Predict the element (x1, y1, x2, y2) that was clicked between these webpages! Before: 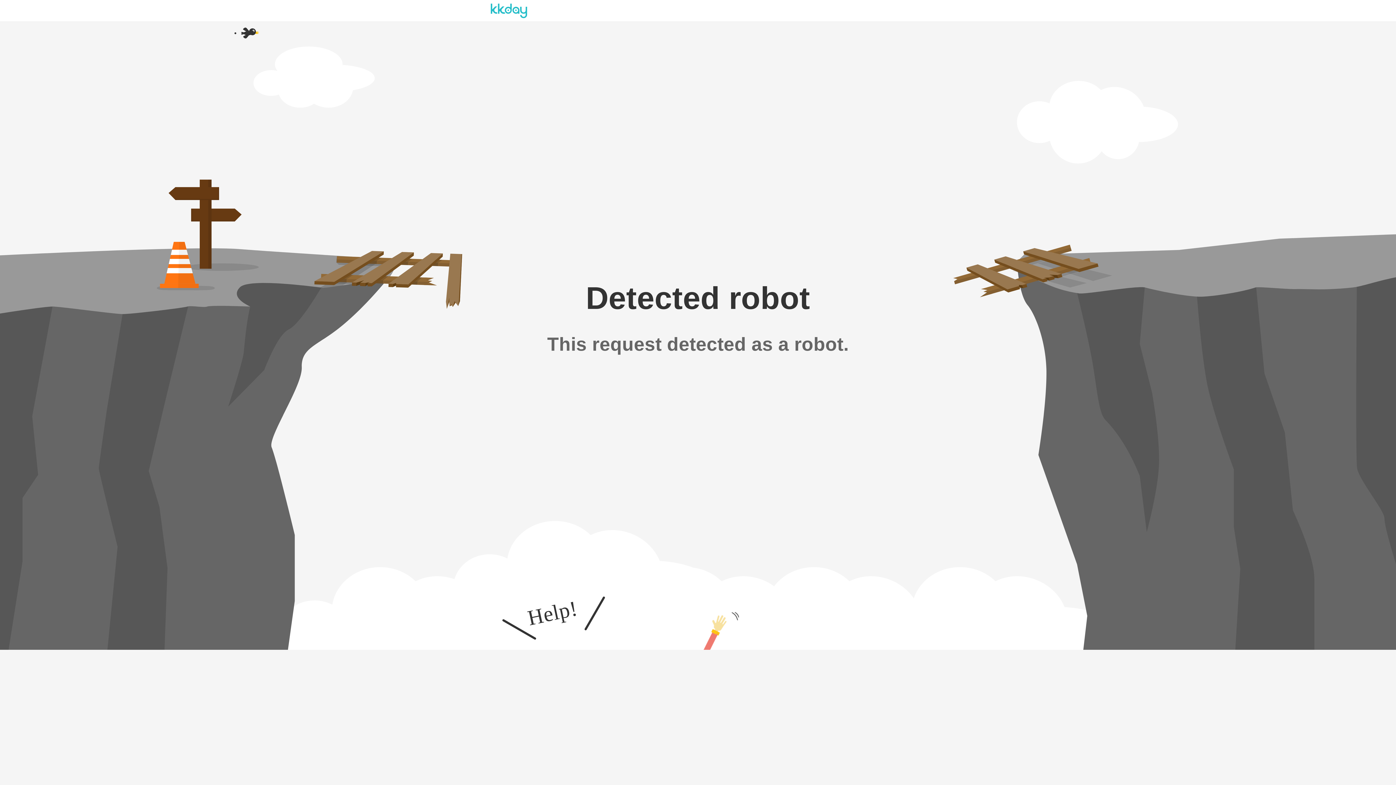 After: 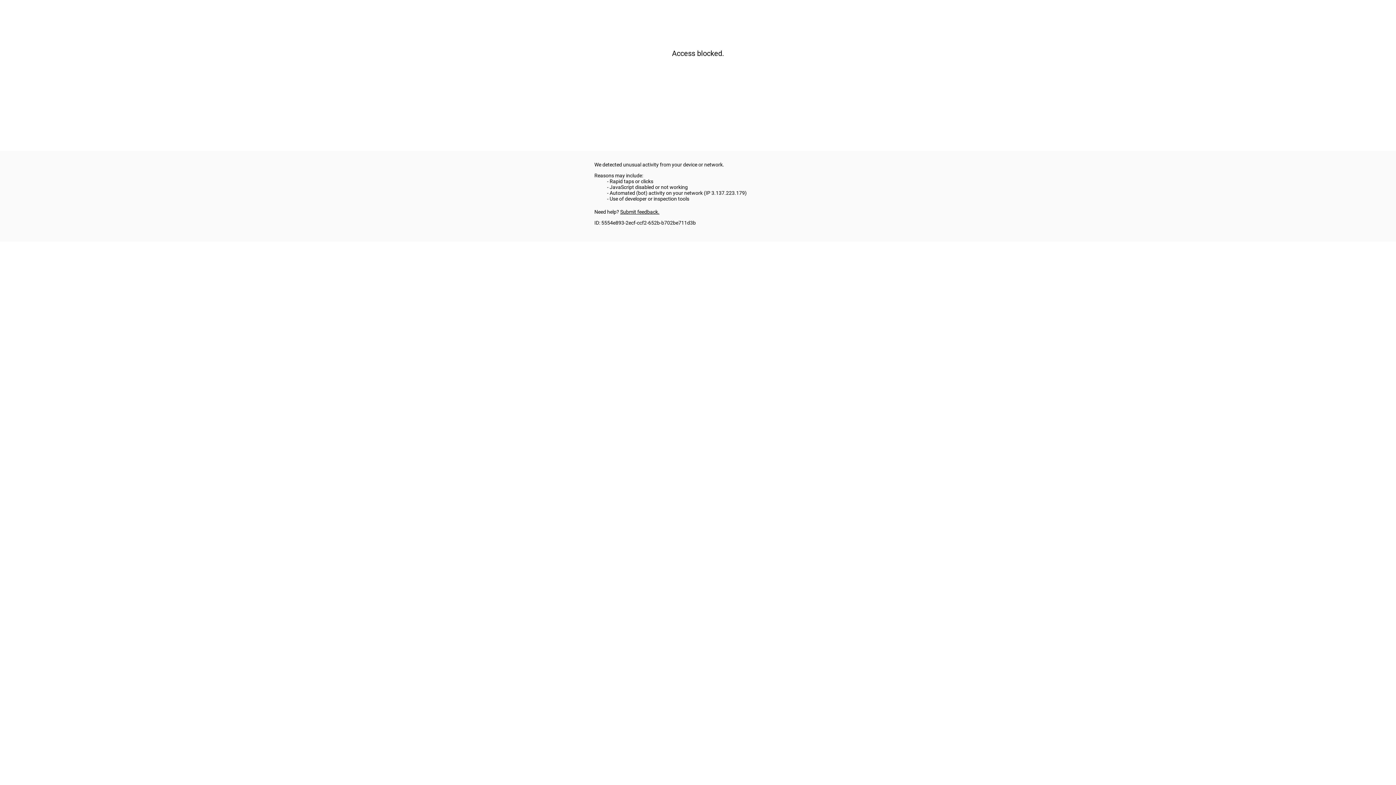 Action: bbox: (490, 7, 527, 13)